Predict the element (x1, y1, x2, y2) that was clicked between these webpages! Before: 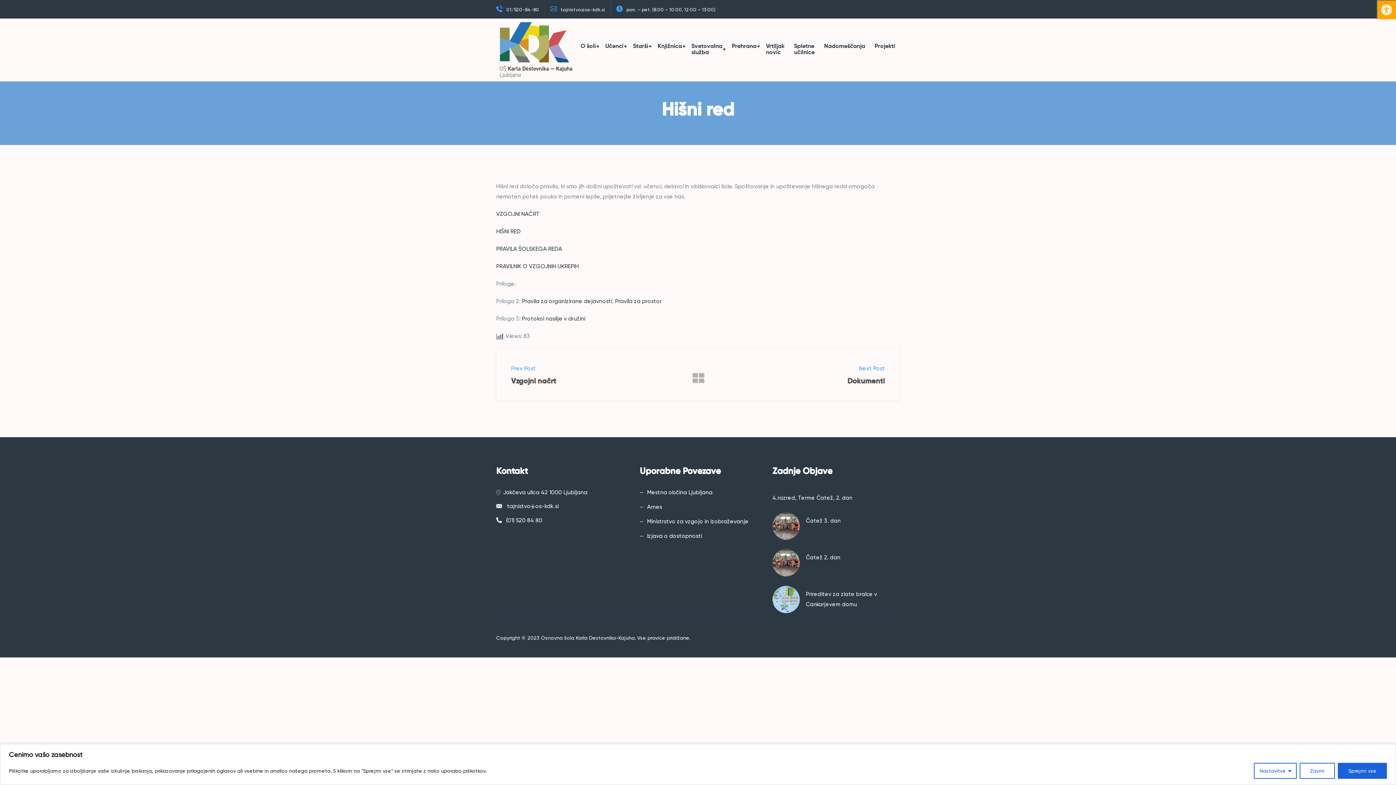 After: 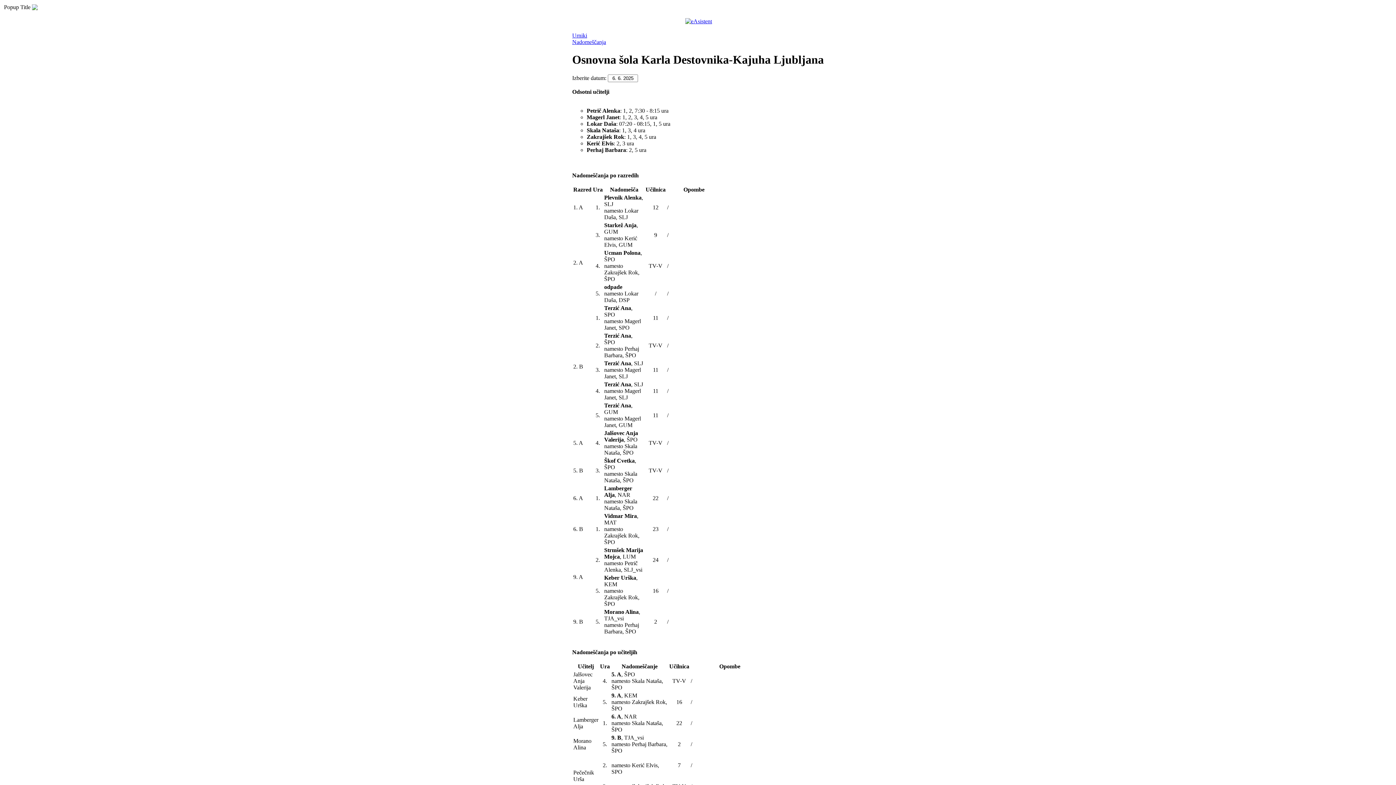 Action: bbox: (819, 32, 870, 60) label: Nadomeščanja